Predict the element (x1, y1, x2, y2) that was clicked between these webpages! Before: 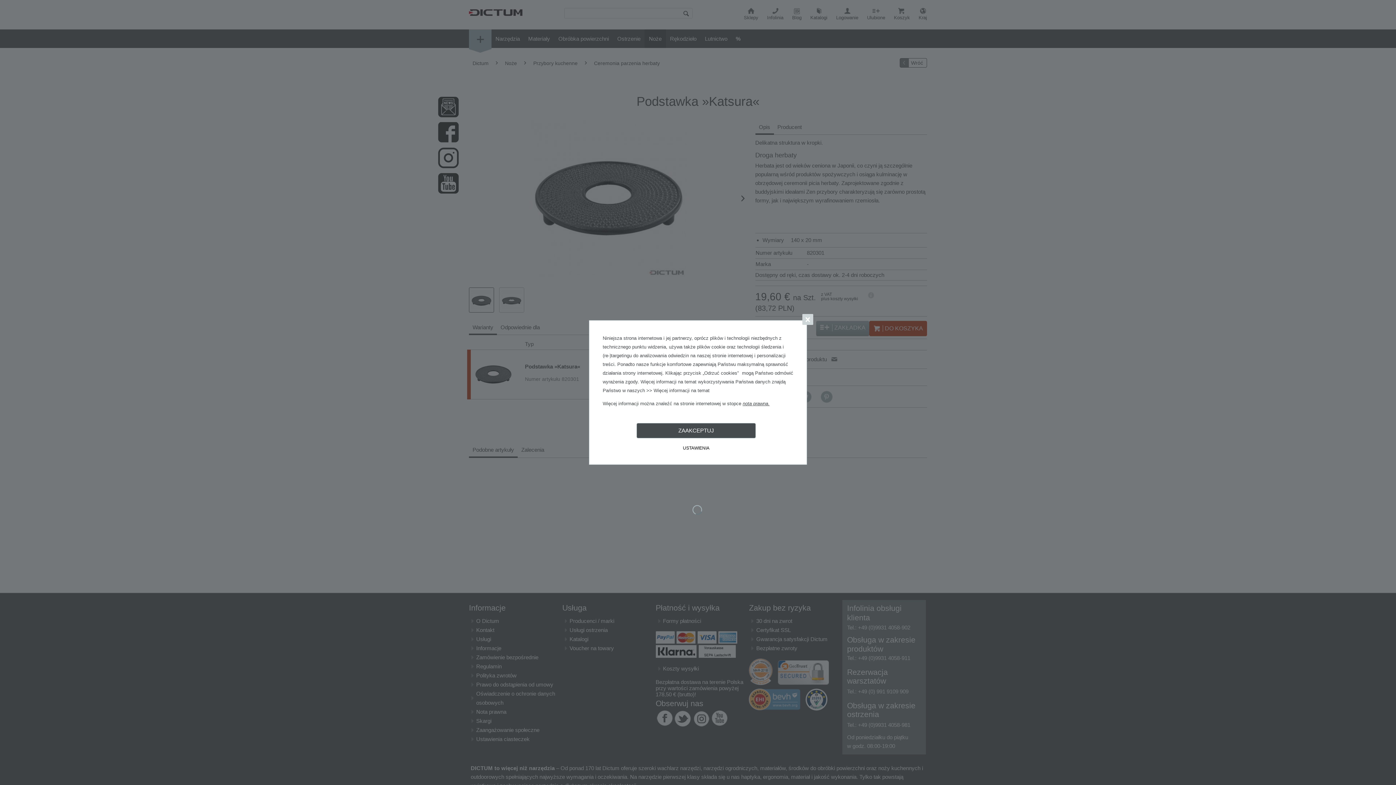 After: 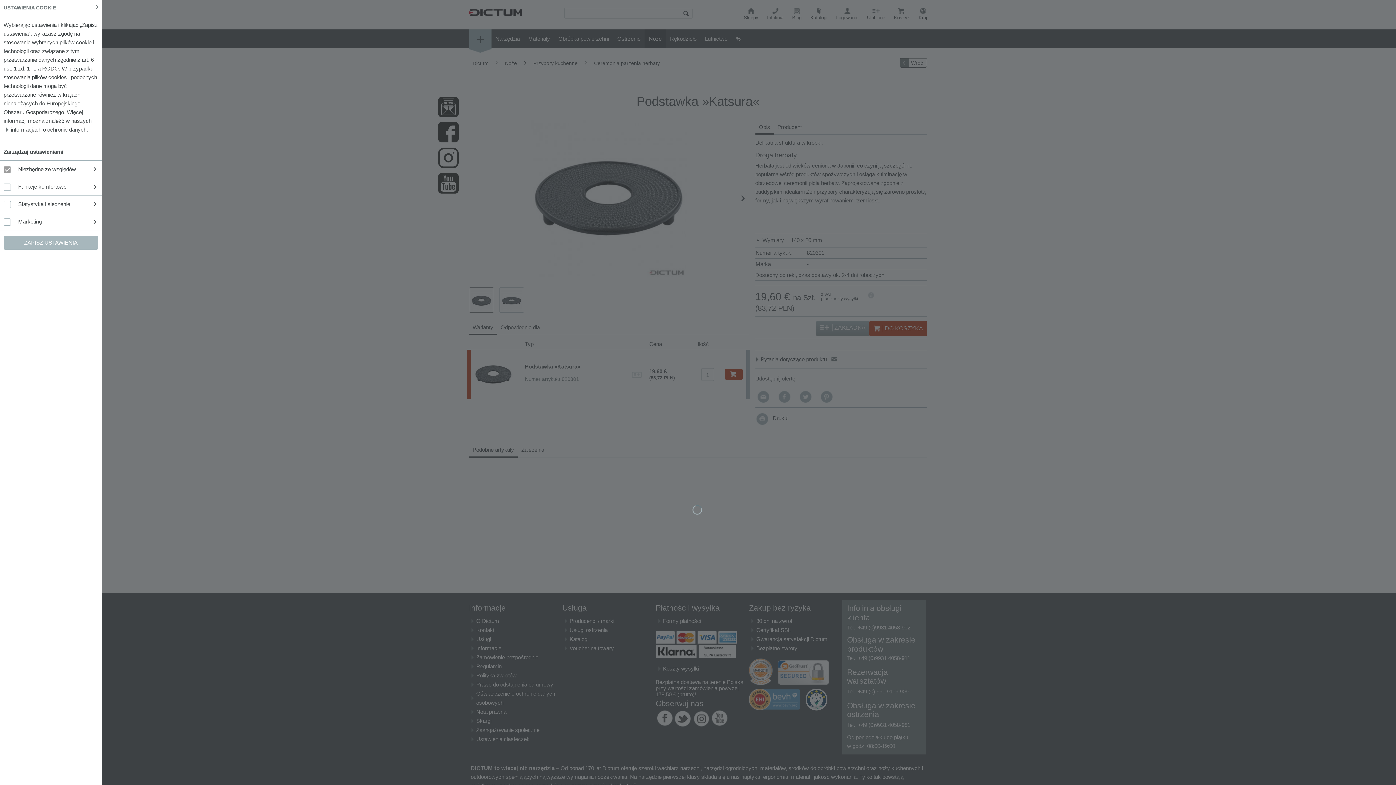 Action: bbox: (636, 442, 756, 453) label: USTAWIENIA